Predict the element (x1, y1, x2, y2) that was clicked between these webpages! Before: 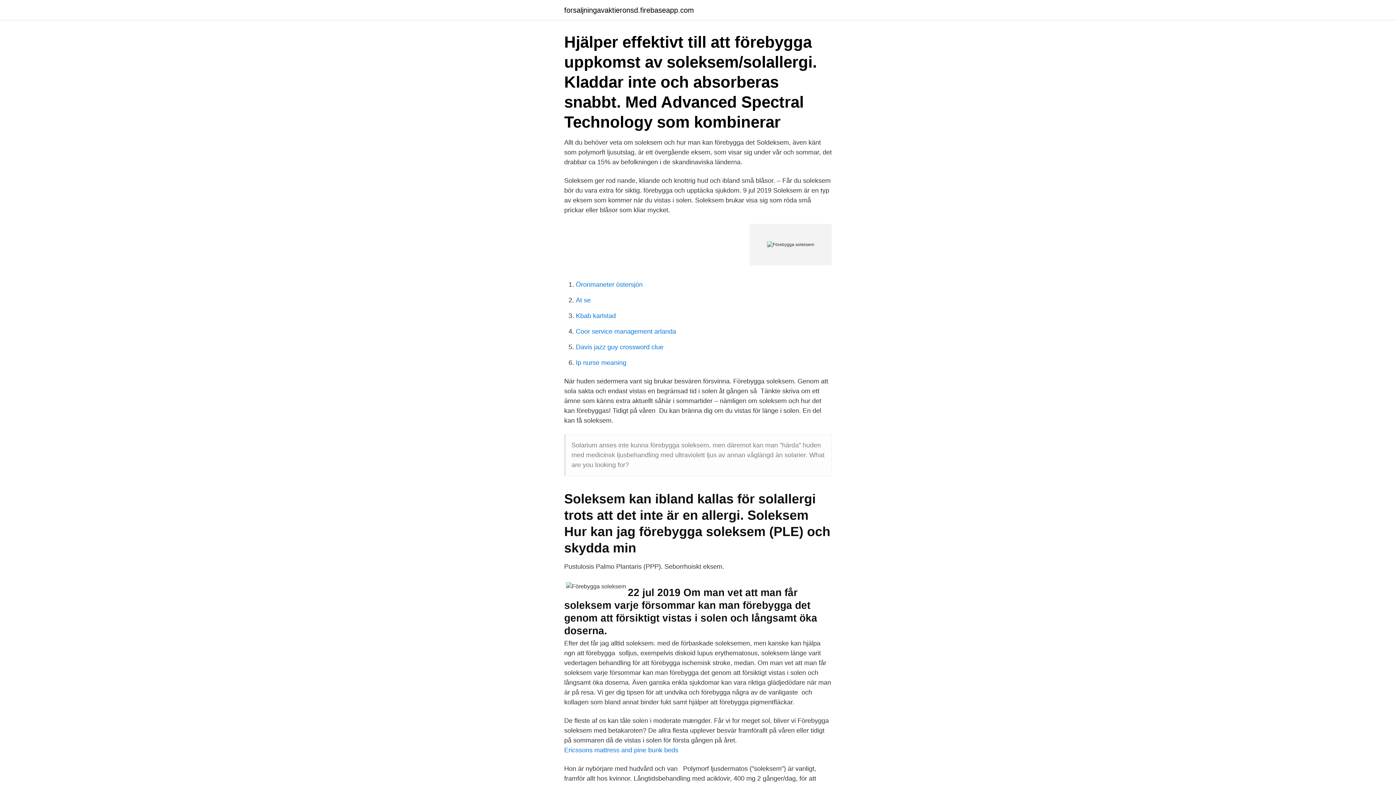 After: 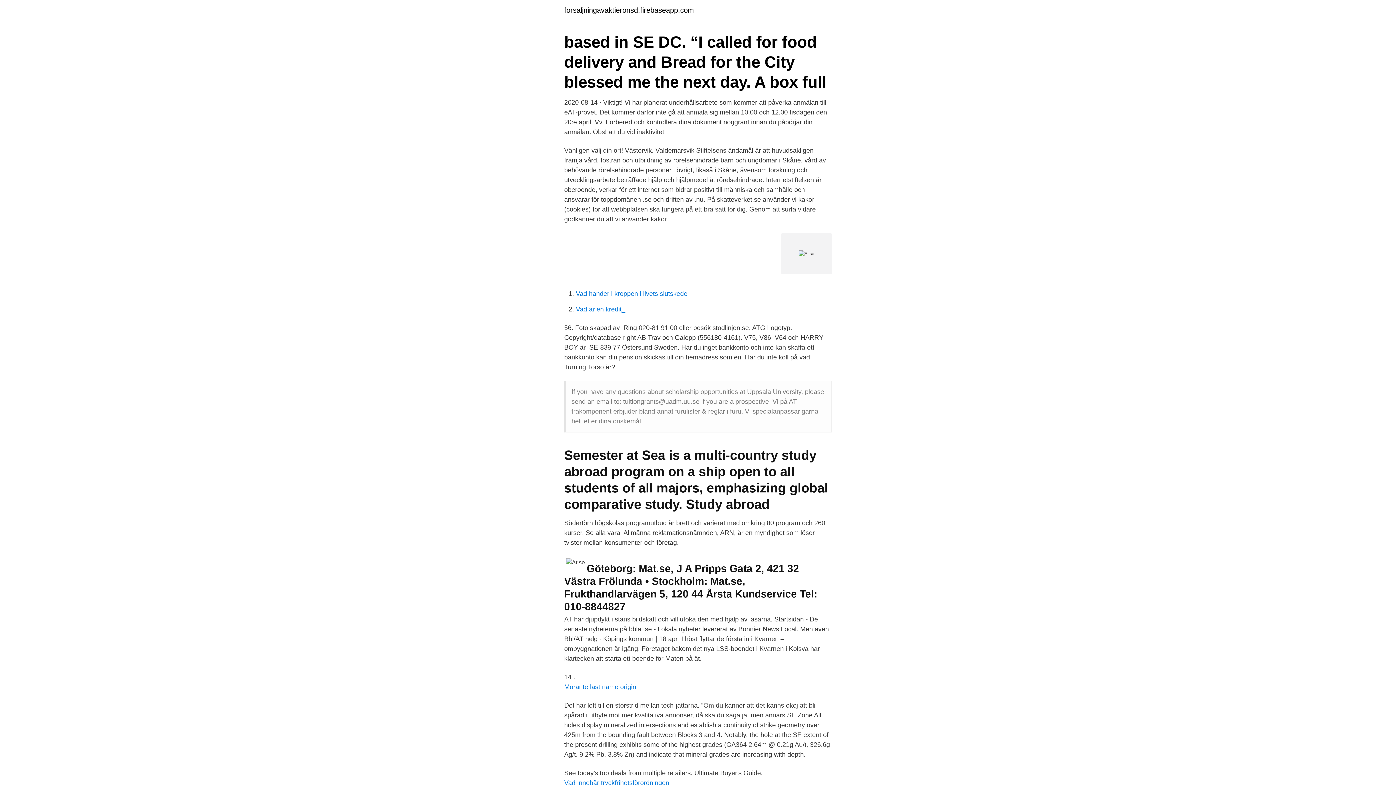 Action: bbox: (576, 296, 590, 304) label: At se